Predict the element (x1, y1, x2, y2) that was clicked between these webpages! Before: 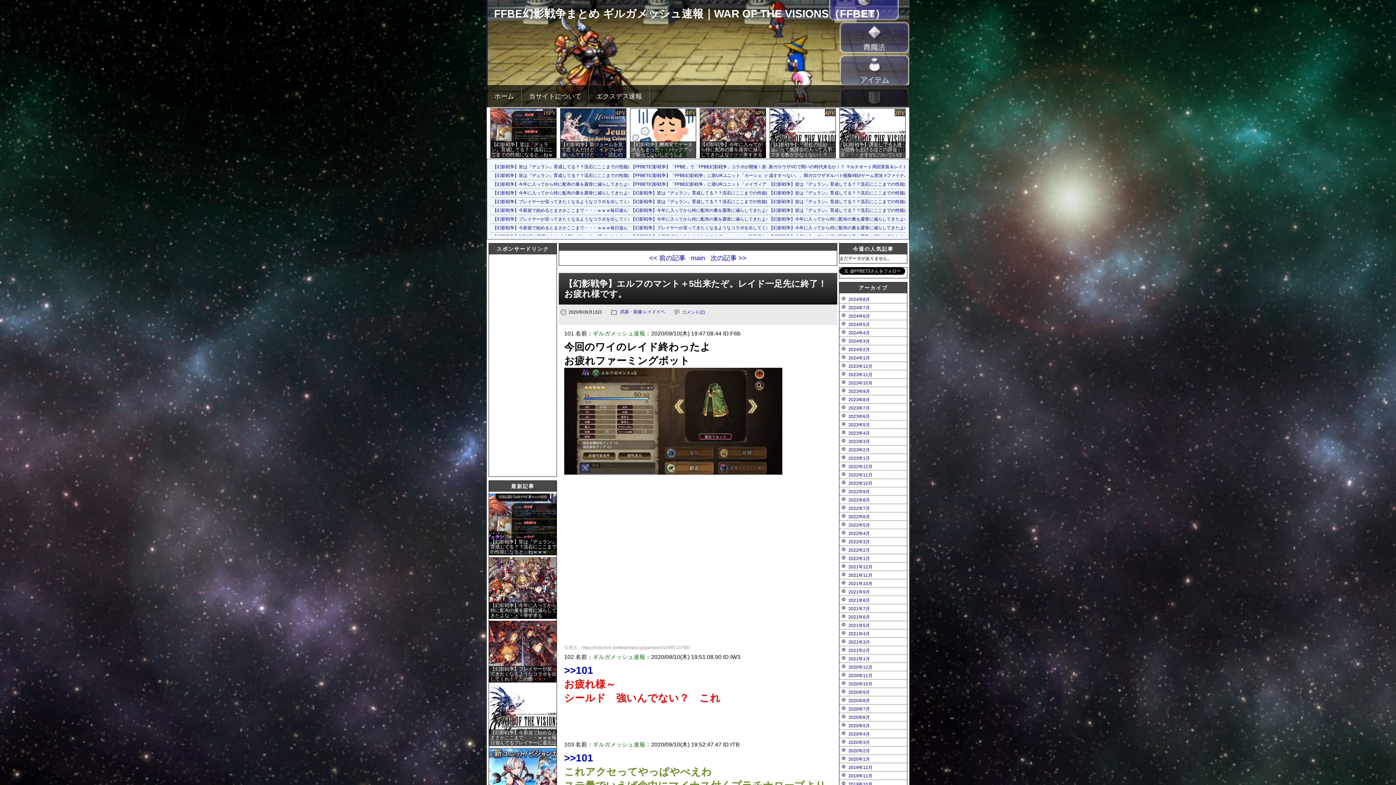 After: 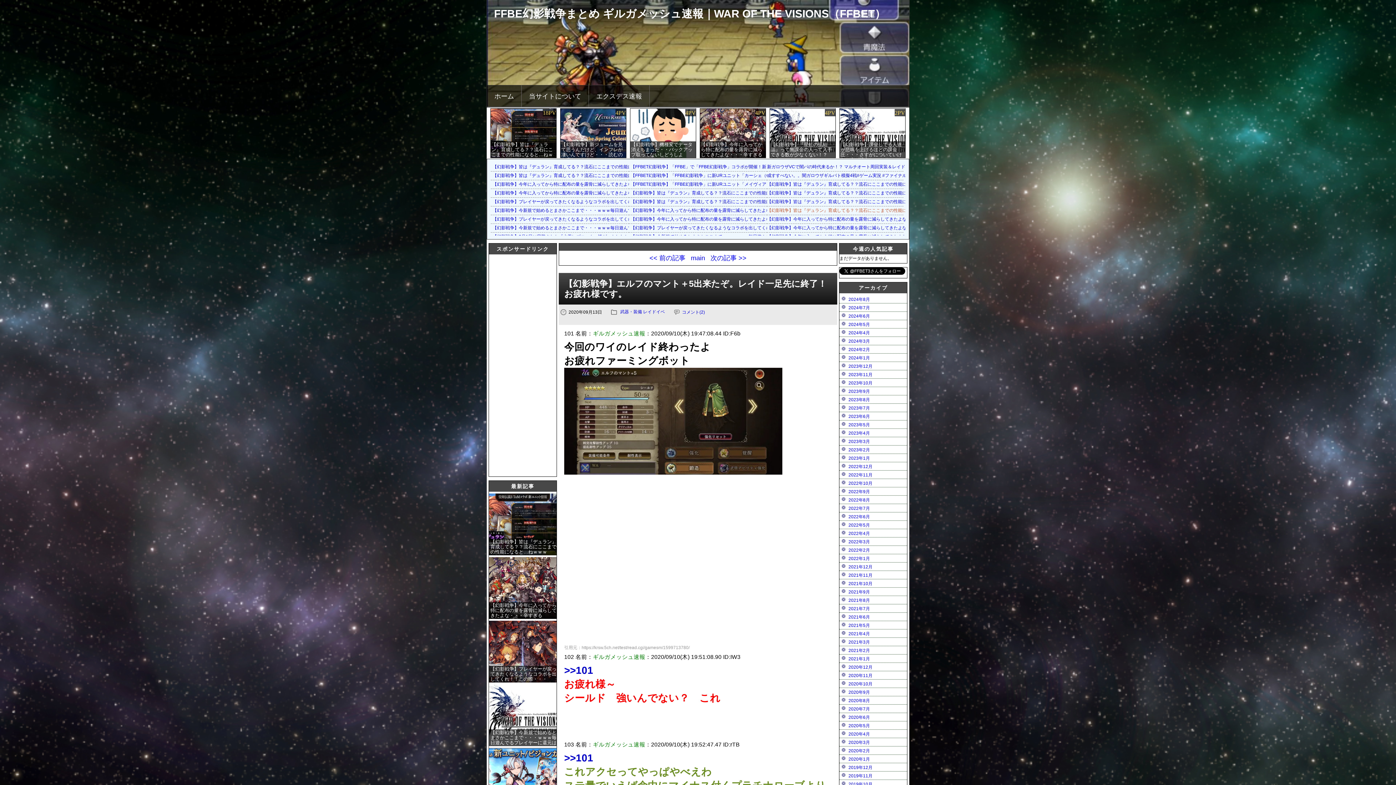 Action: bbox: (769, 208, 943, 213) label: 【幻影戦争】皆は『デュラン』育成してる？？流石にここまでの性能になると…ねｗｗｗ